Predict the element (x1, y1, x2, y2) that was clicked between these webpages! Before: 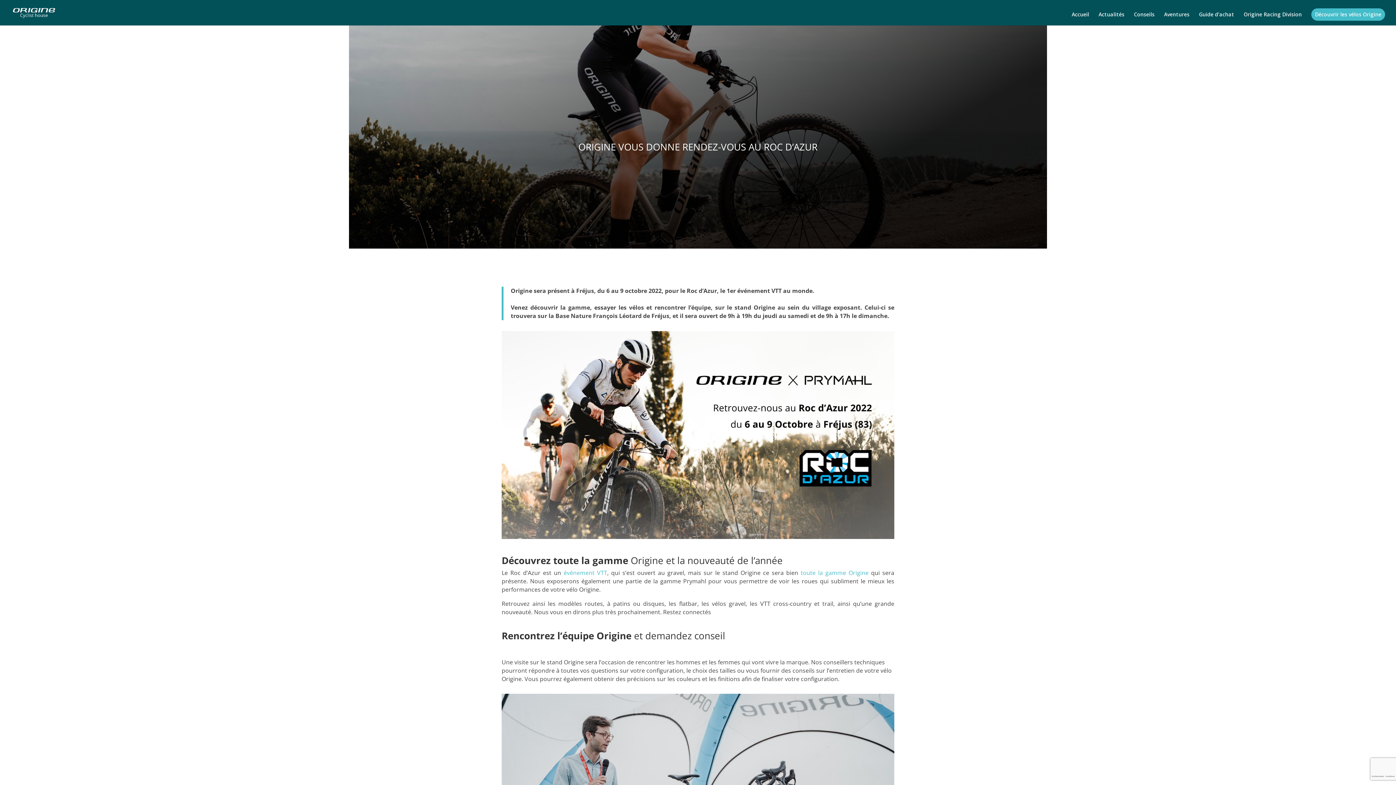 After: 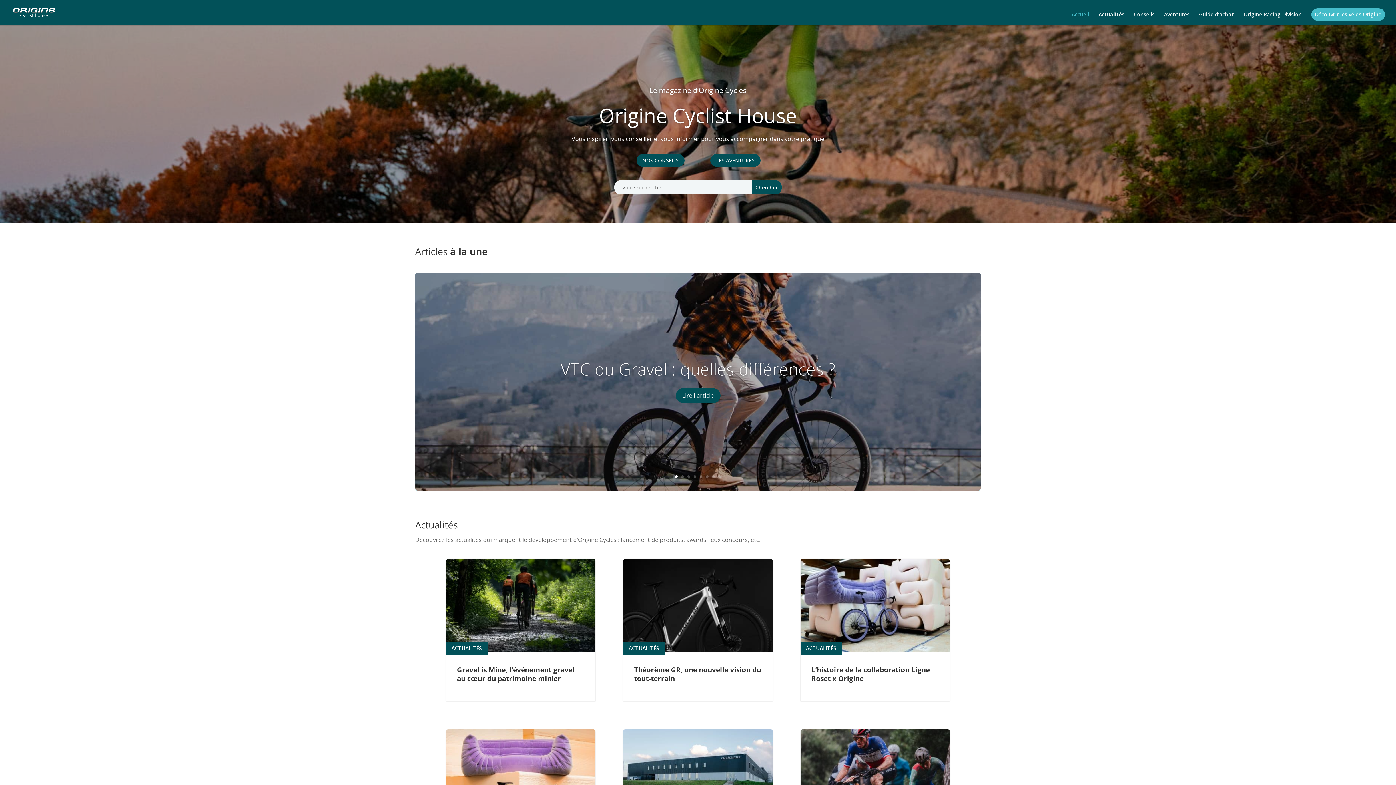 Action: label: Accueil bbox: (1072, 12, 1089, 25)